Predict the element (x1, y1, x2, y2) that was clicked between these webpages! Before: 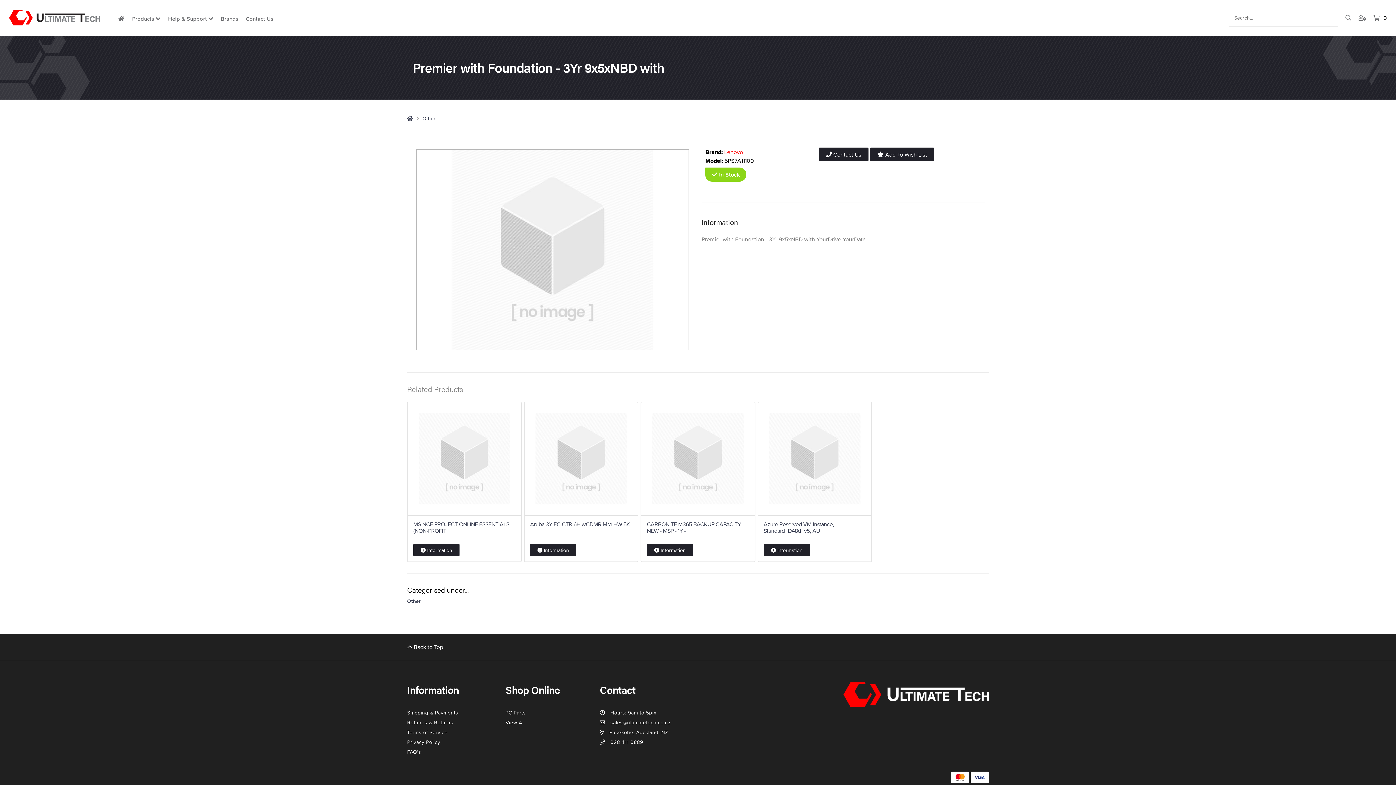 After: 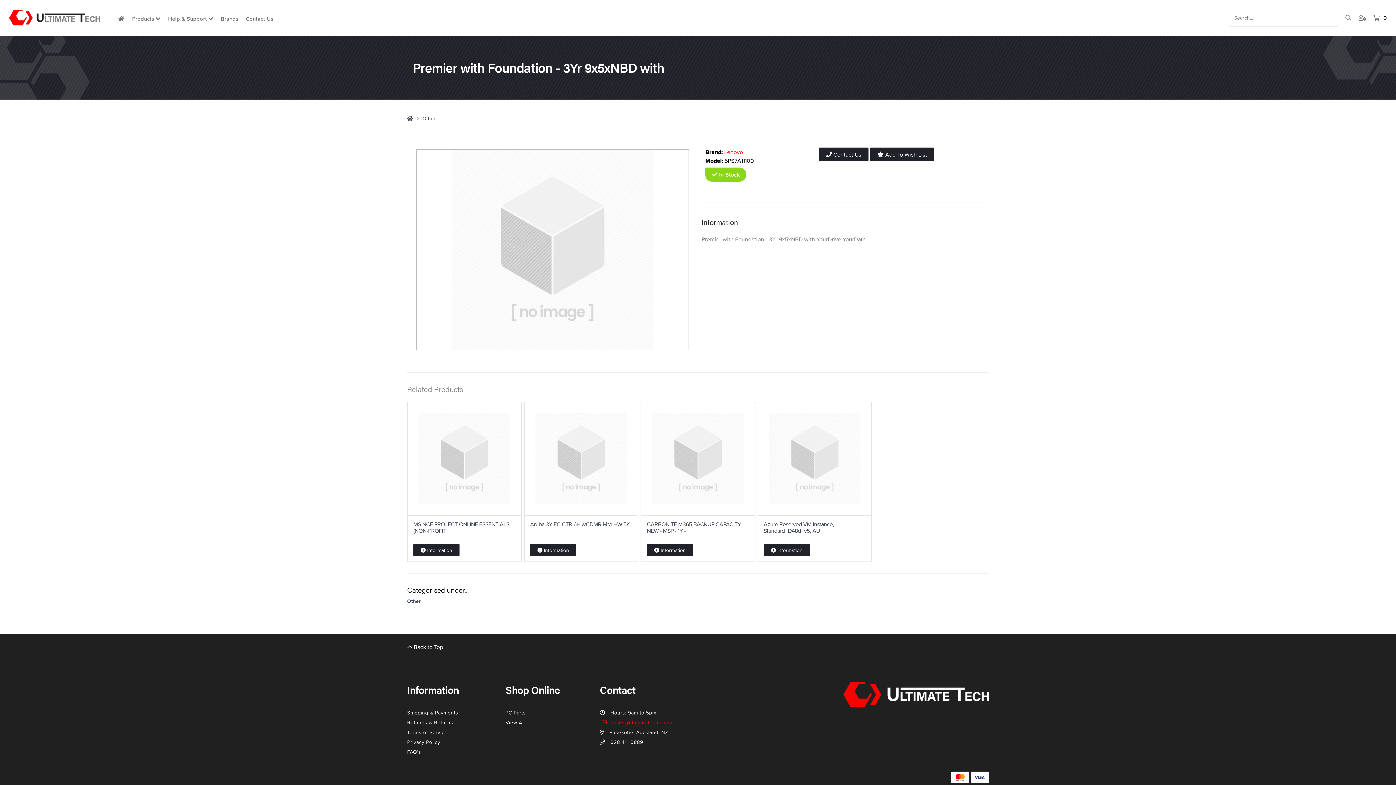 Action: label:  sales@ultimatetech.co.nz bbox: (600, 717, 670, 727)